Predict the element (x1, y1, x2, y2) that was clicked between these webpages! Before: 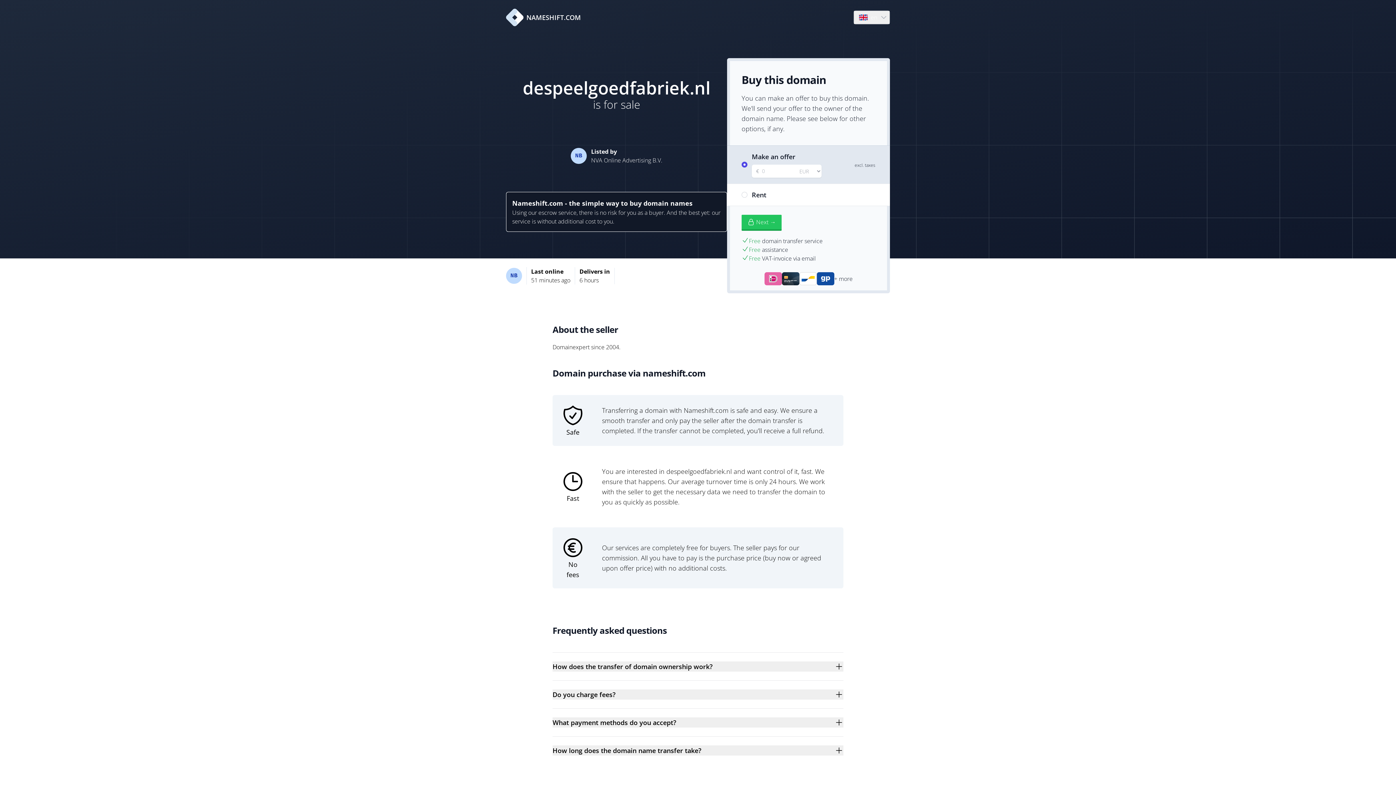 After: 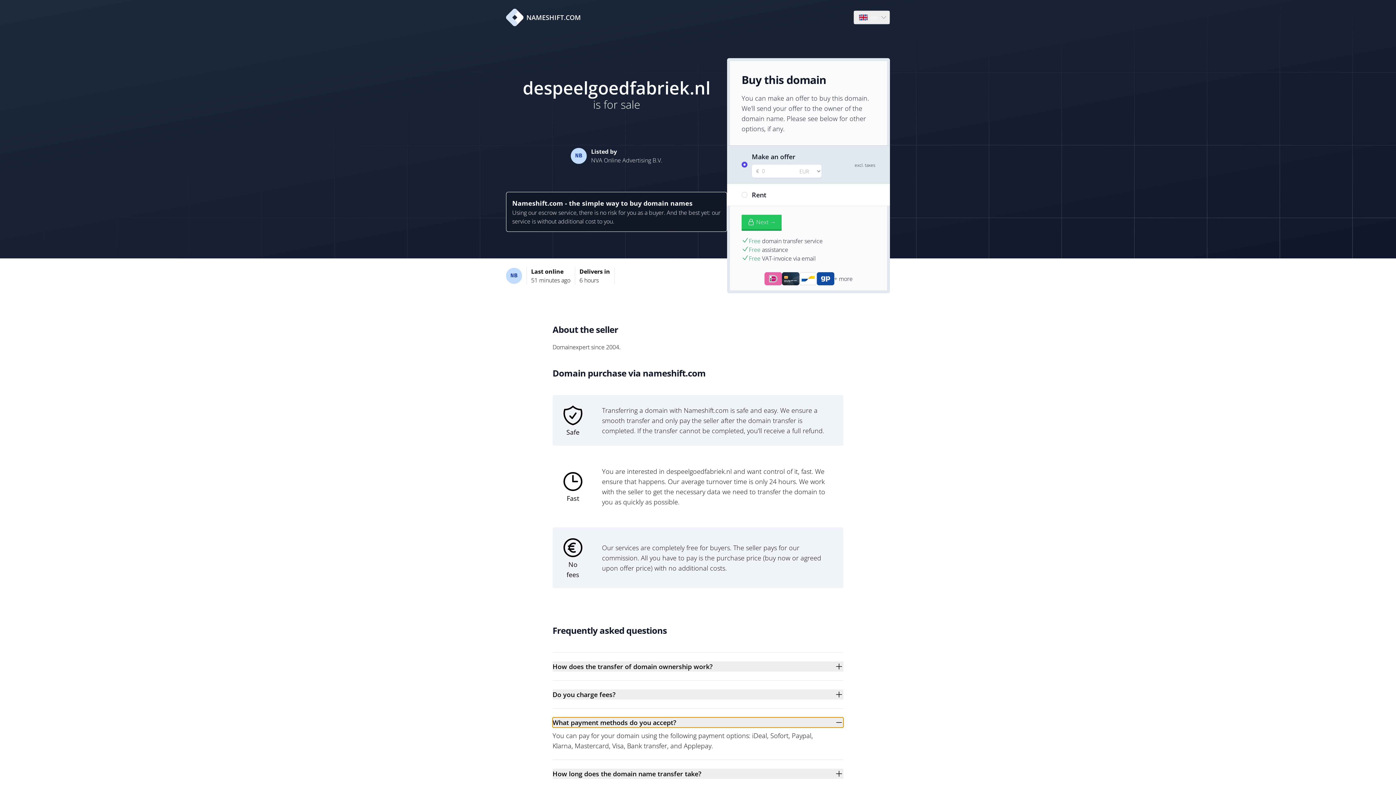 Action: bbox: (552, 717, 843, 728) label: What payment methods do you accept?